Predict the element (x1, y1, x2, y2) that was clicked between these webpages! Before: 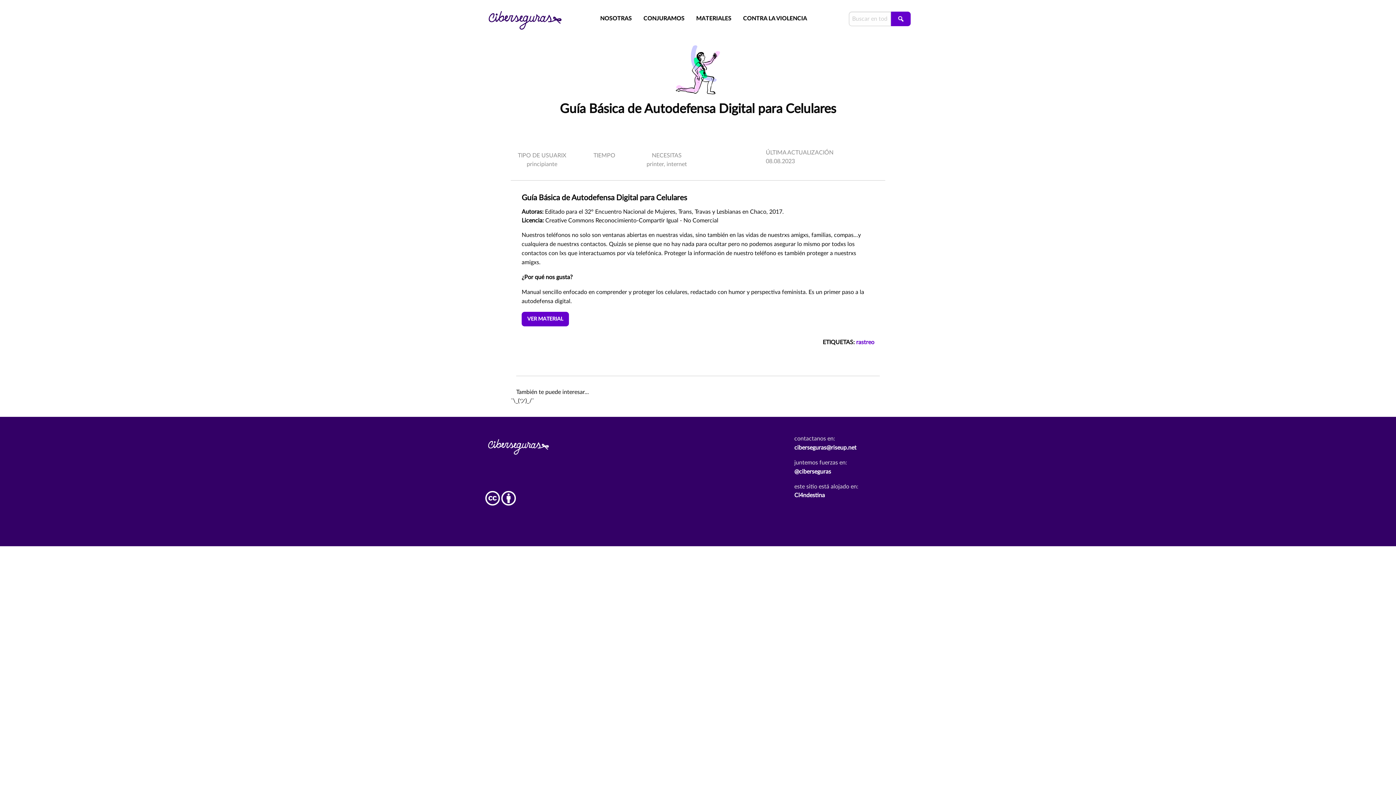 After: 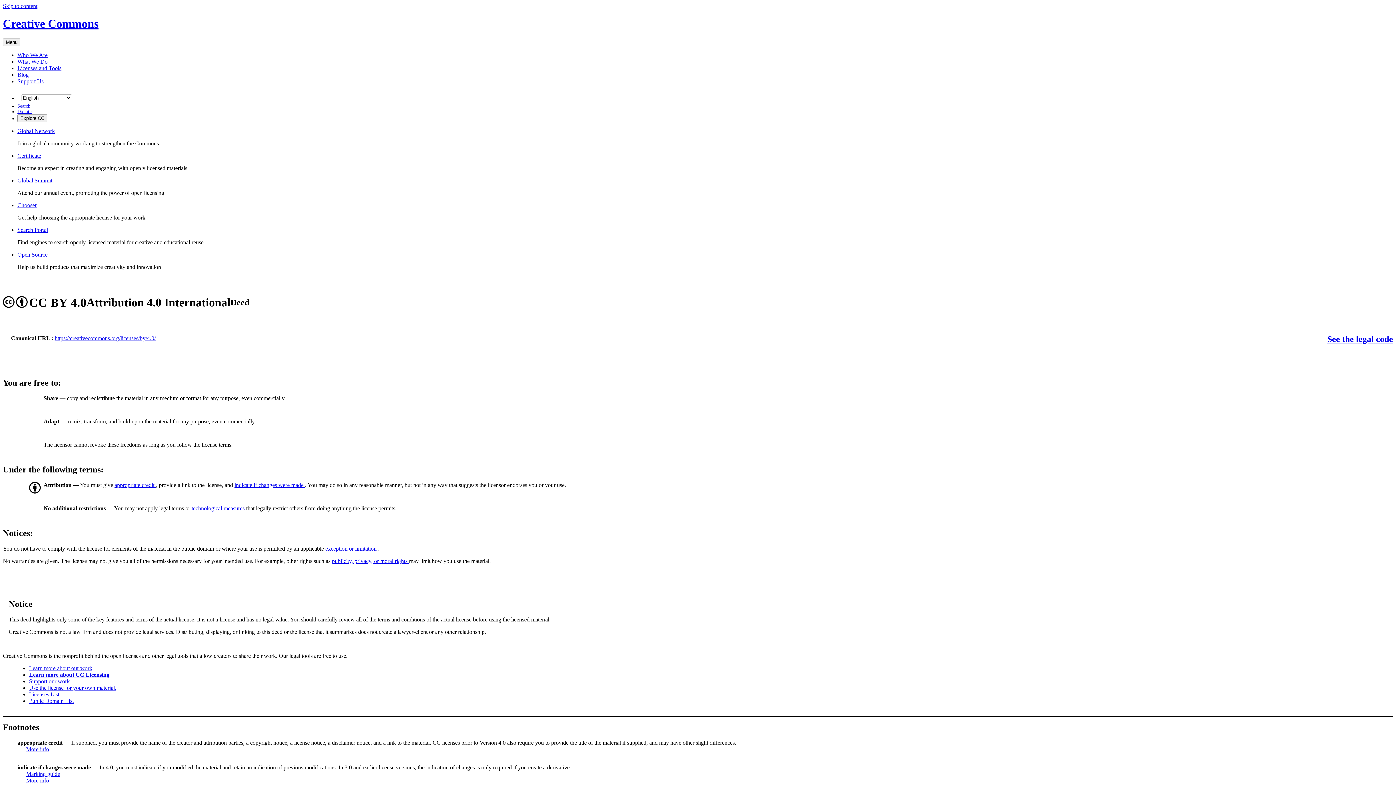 Action: bbox: (485, 498, 516, 504) label:  